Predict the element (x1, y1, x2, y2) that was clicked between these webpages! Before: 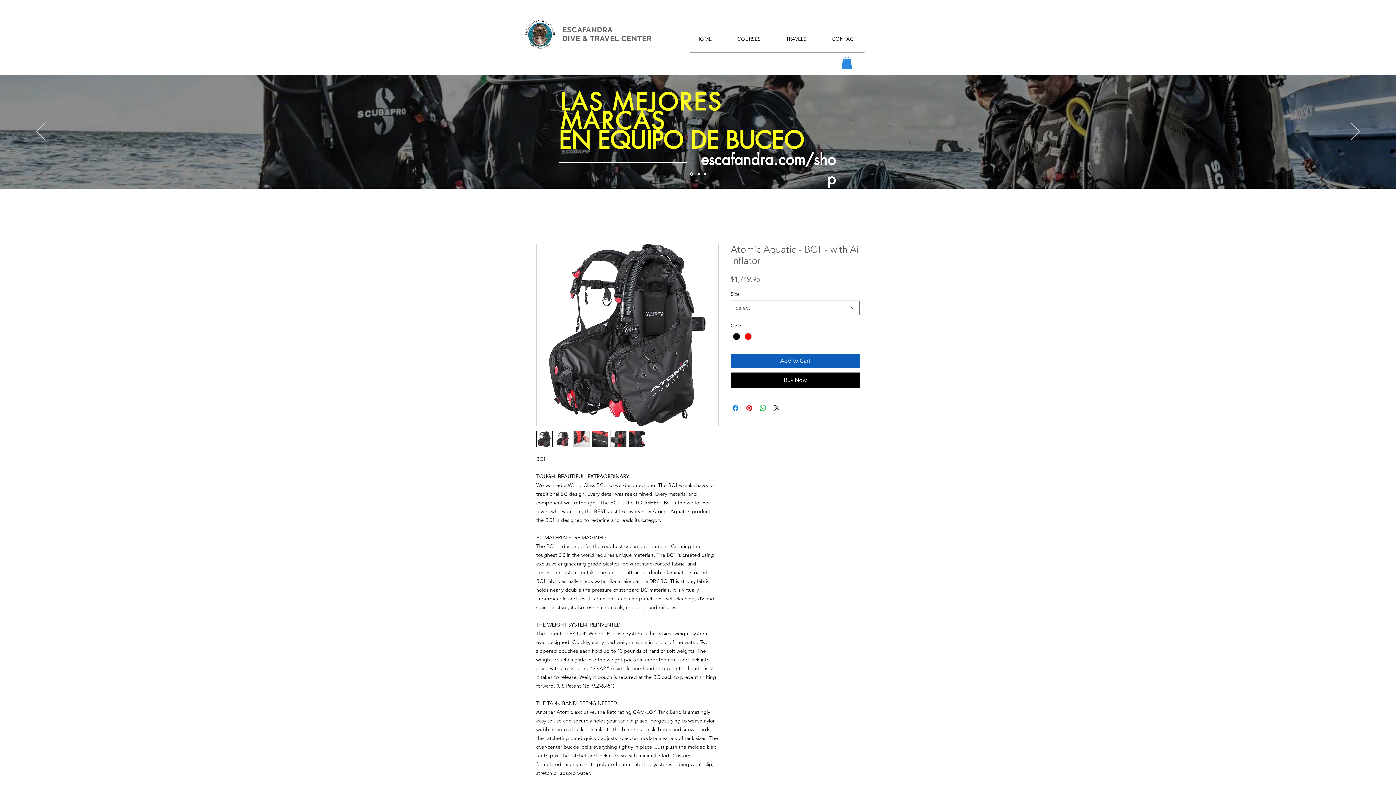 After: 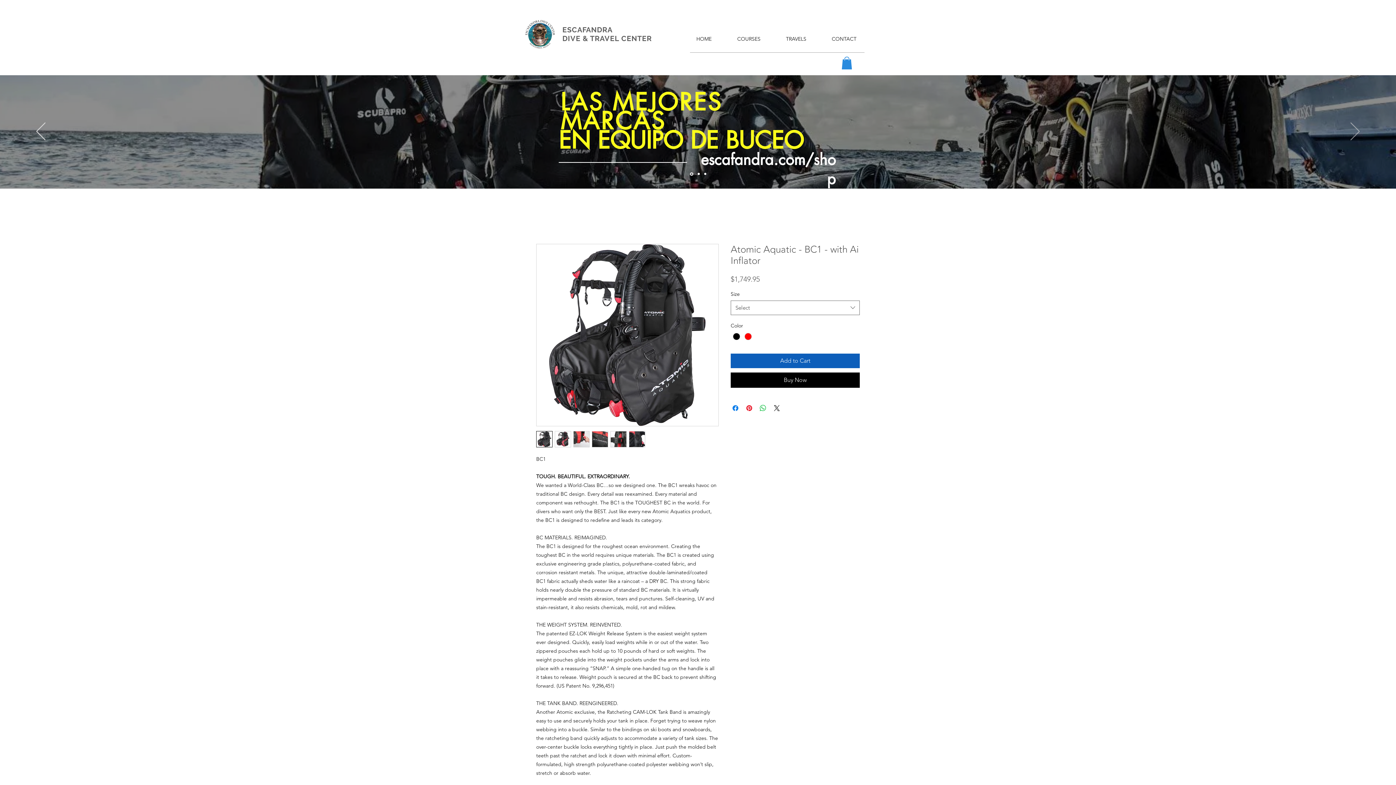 Action: bbox: (1350, 122, 1360, 141) label: Next